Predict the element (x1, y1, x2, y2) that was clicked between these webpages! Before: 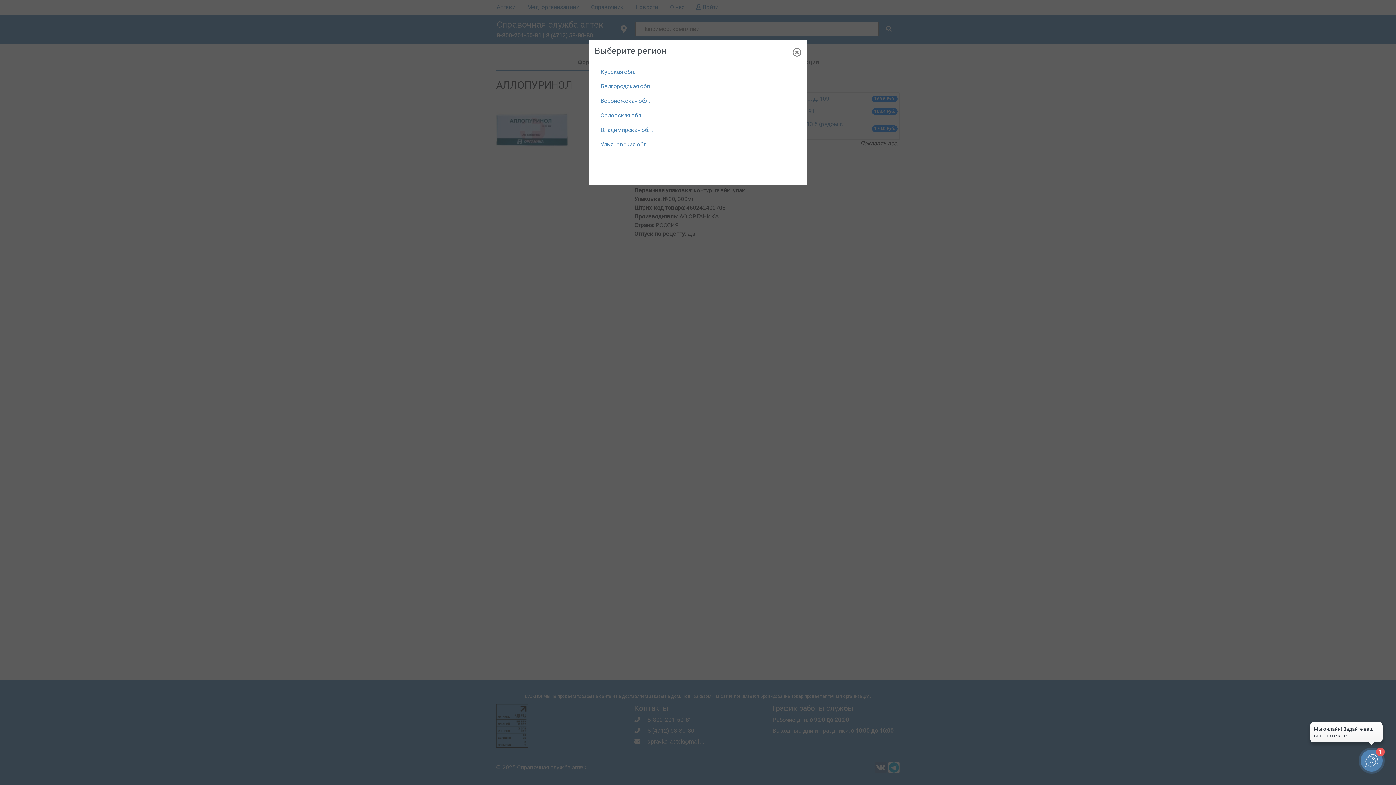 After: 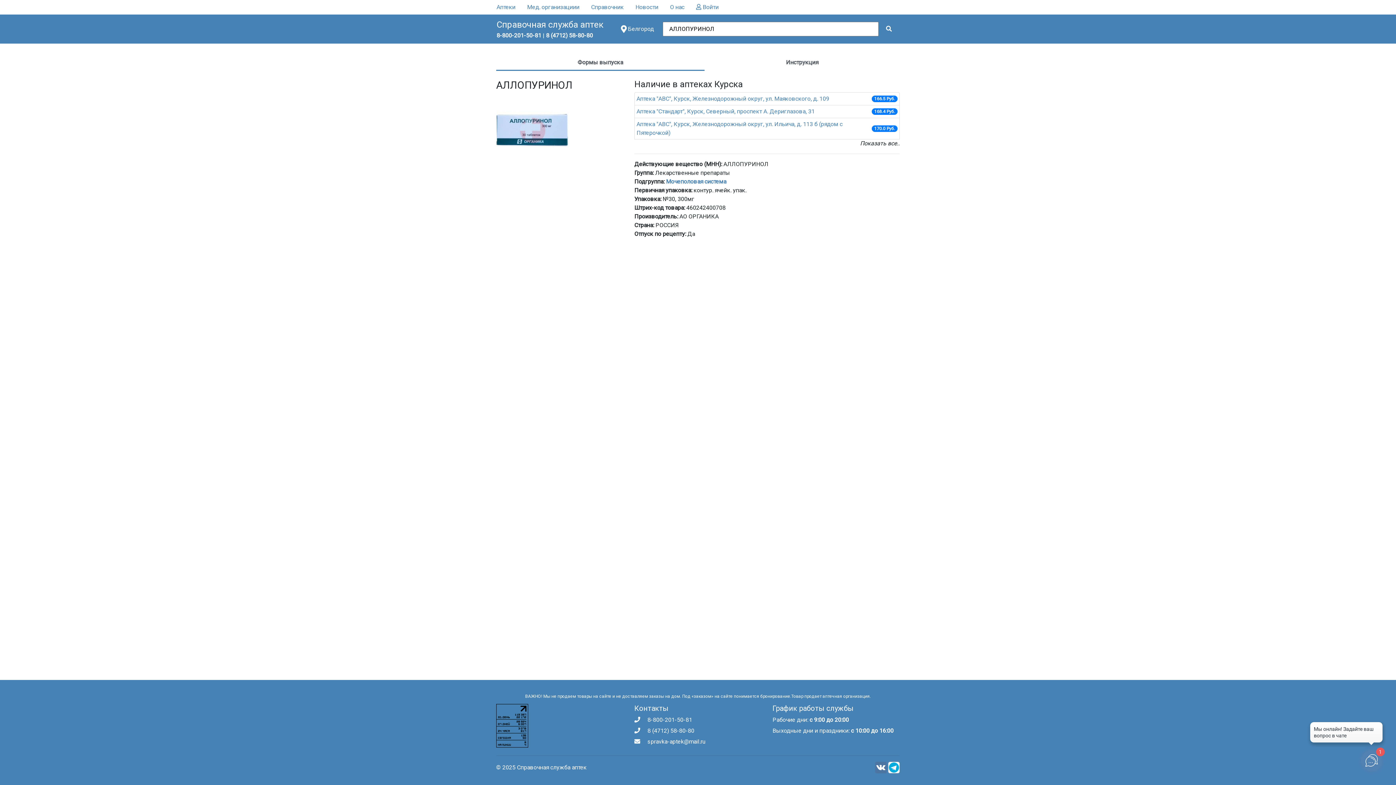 Action: label: Белгородская обл. bbox: (594, 79, 801, 93)